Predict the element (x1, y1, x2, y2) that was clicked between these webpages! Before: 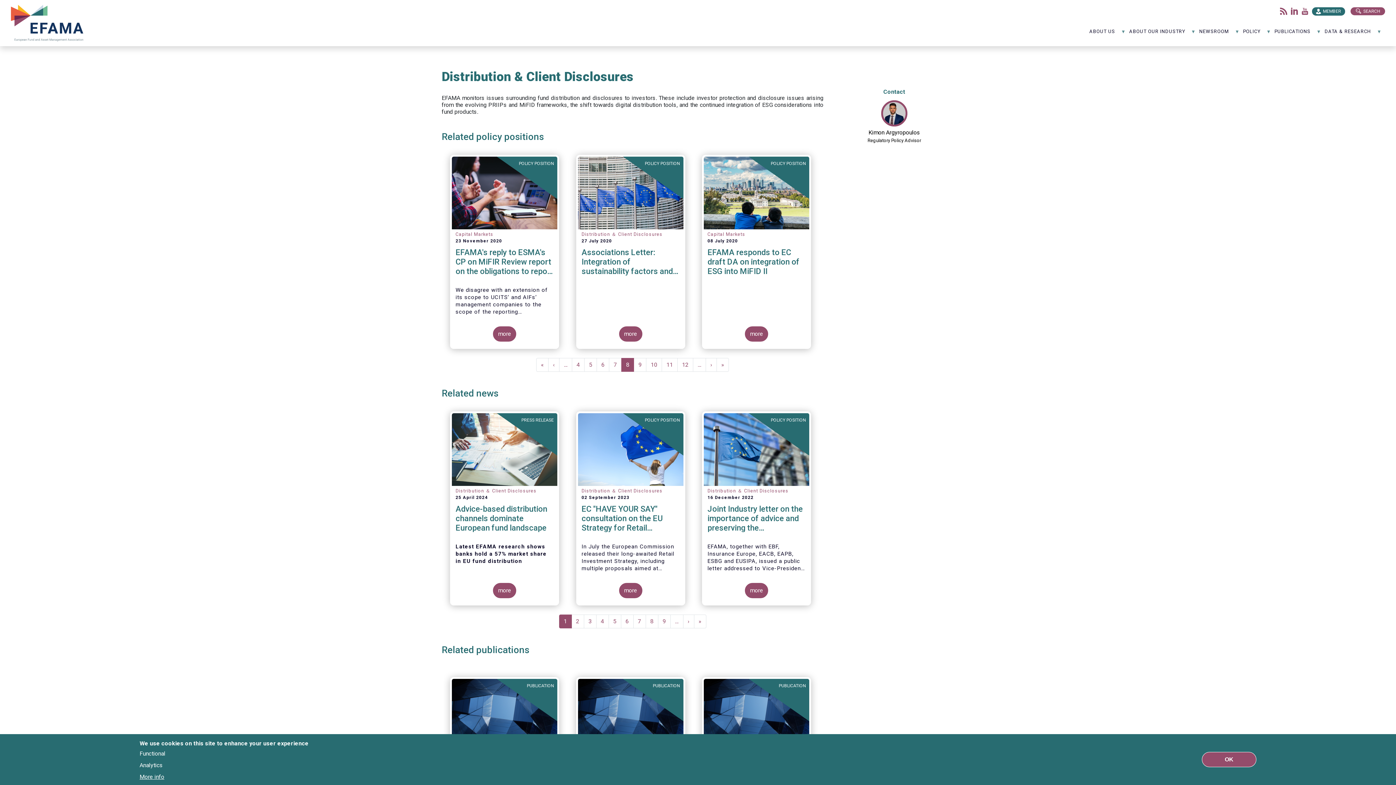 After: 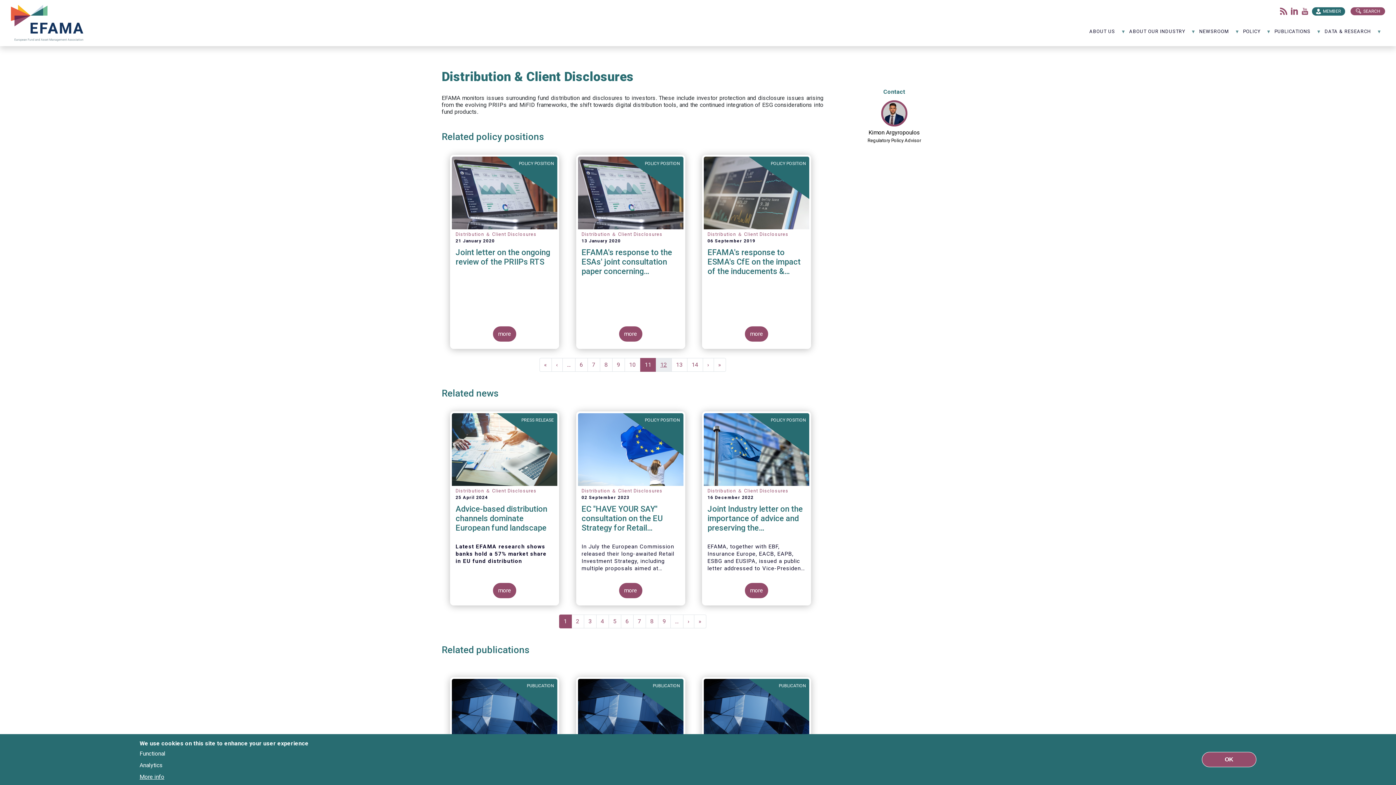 Action: label: Page
11 bbox: (661, 358, 677, 372)